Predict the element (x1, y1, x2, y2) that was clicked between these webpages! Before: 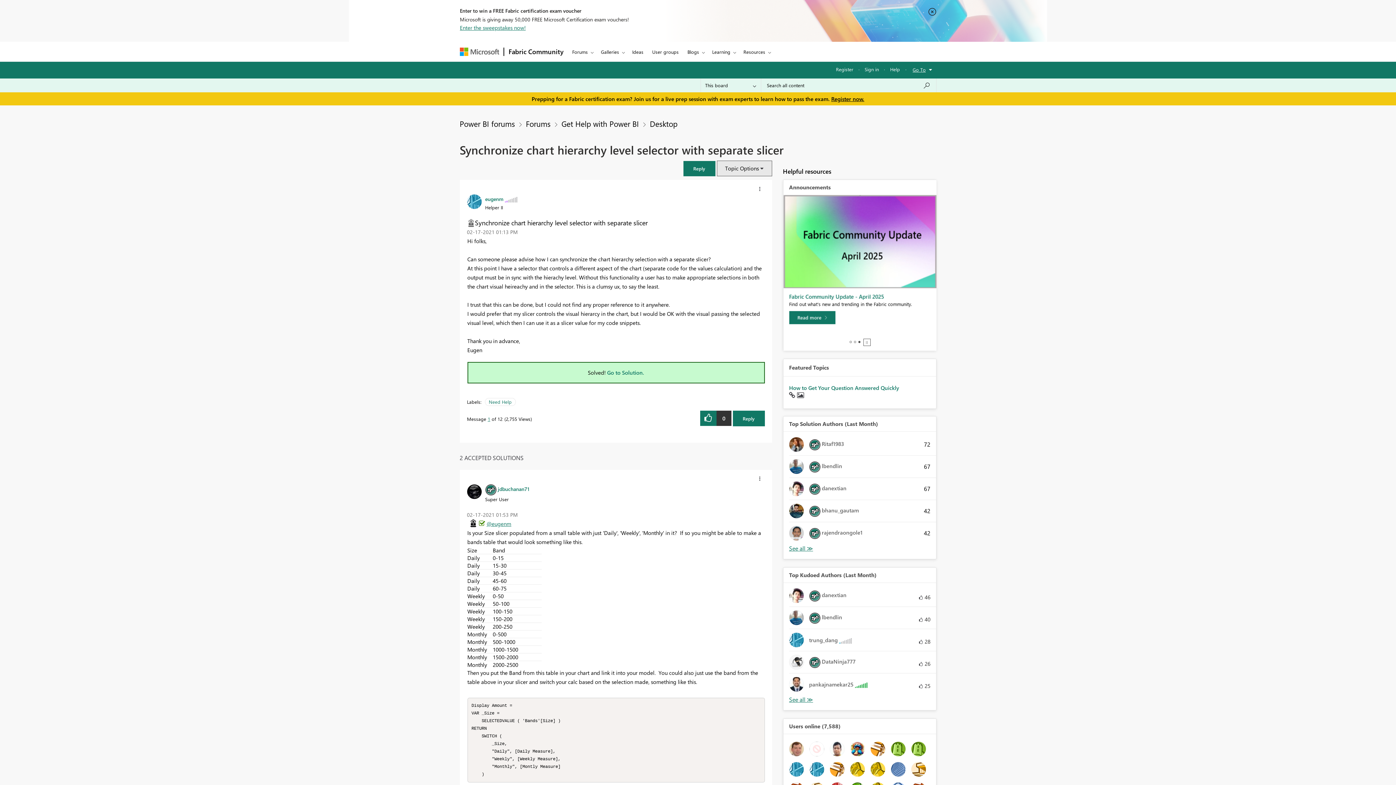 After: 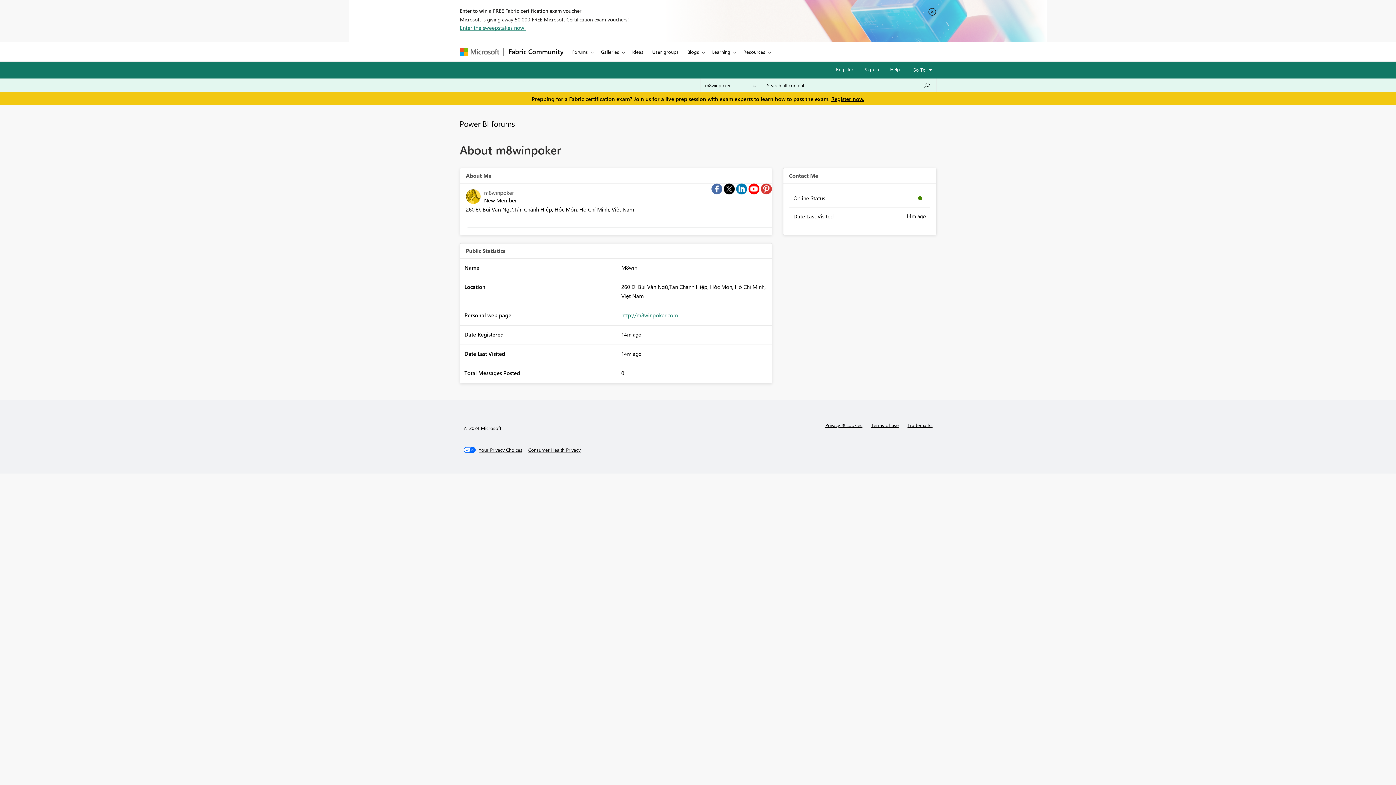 Action: bbox: (850, 765, 864, 772)